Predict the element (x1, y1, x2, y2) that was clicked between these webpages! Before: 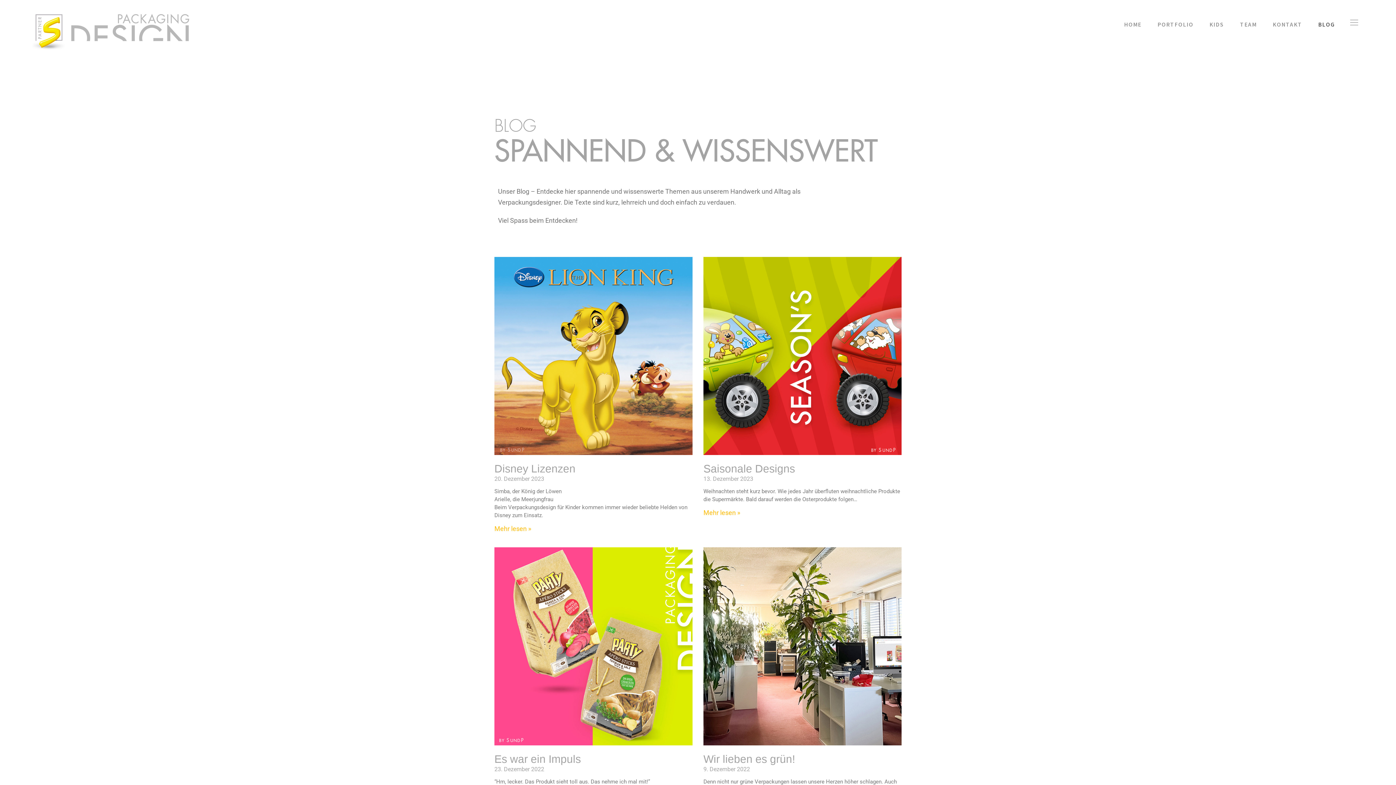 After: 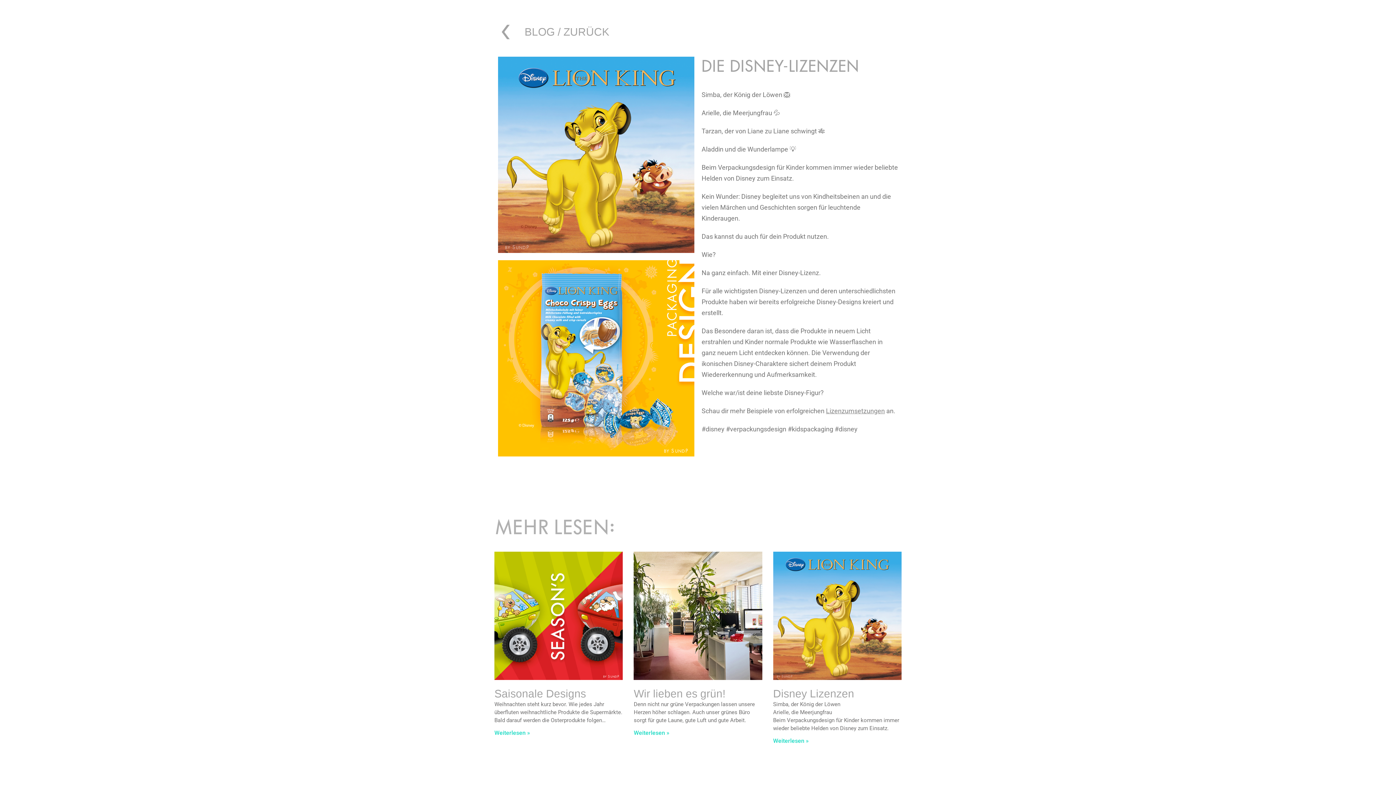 Action: bbox: (494, 462, 575, 474) label: Disney Lizenzen